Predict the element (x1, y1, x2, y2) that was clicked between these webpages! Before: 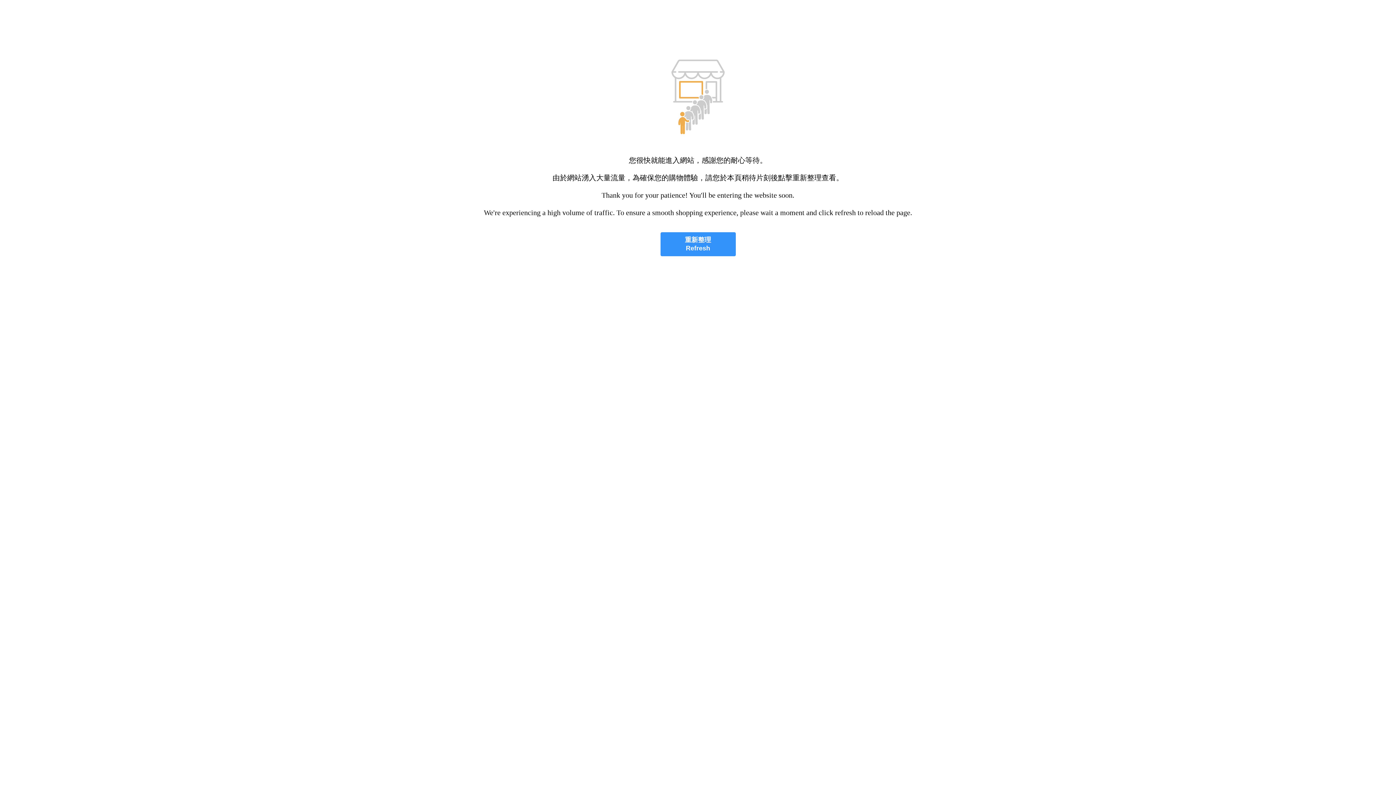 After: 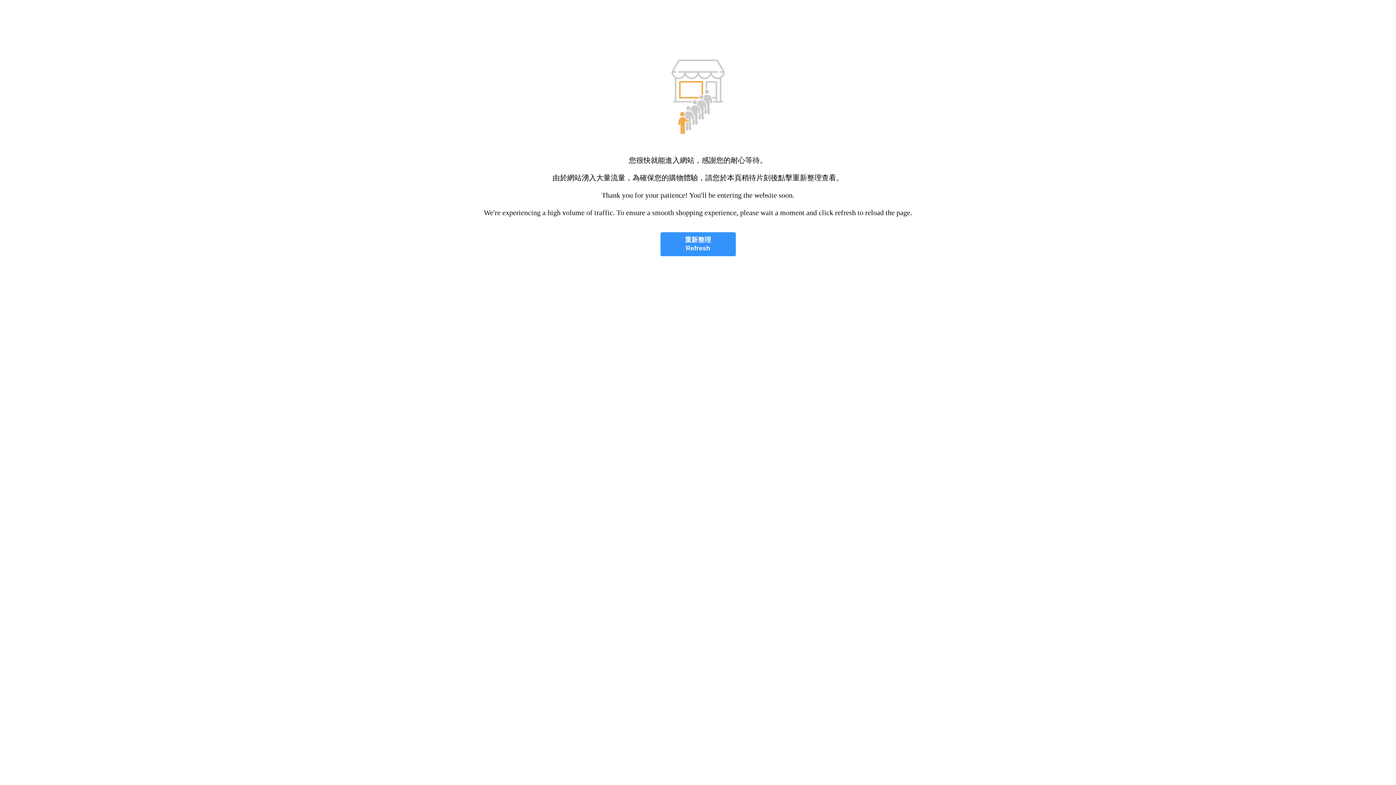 Action: bbox: (660, 232, 735, 256) label: 重新整理
Refresh